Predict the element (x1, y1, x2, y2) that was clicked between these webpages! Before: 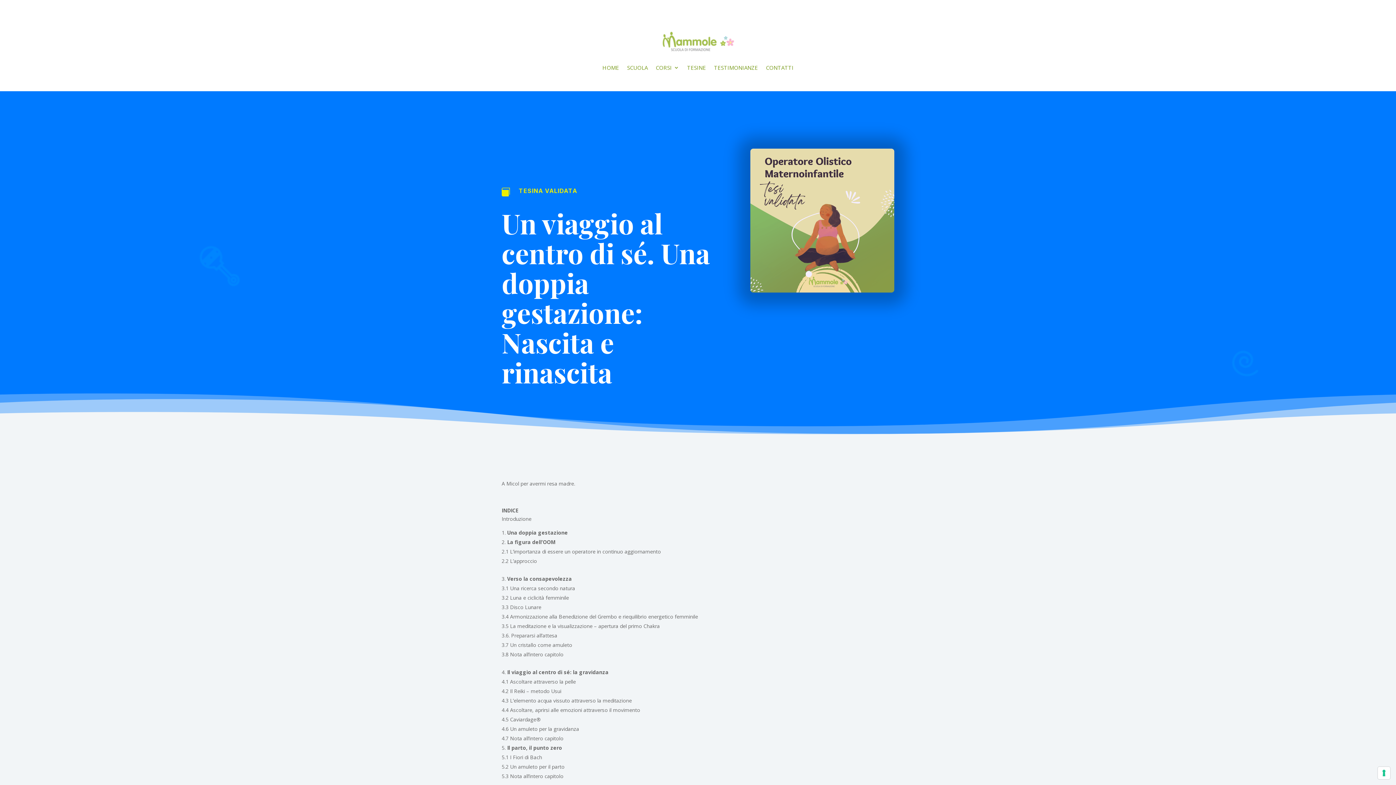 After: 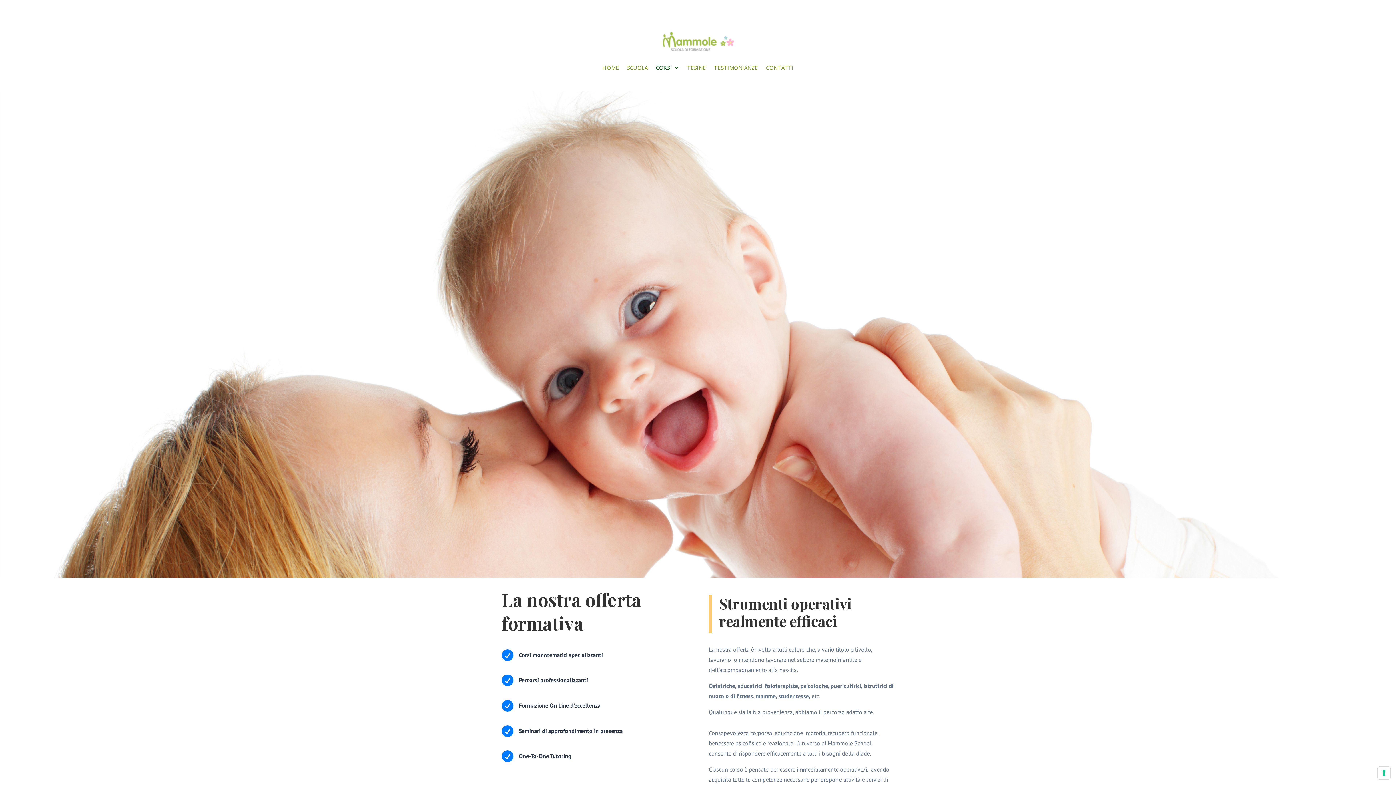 Action: bbox: (656, 53, 679, 81) label: CORSI